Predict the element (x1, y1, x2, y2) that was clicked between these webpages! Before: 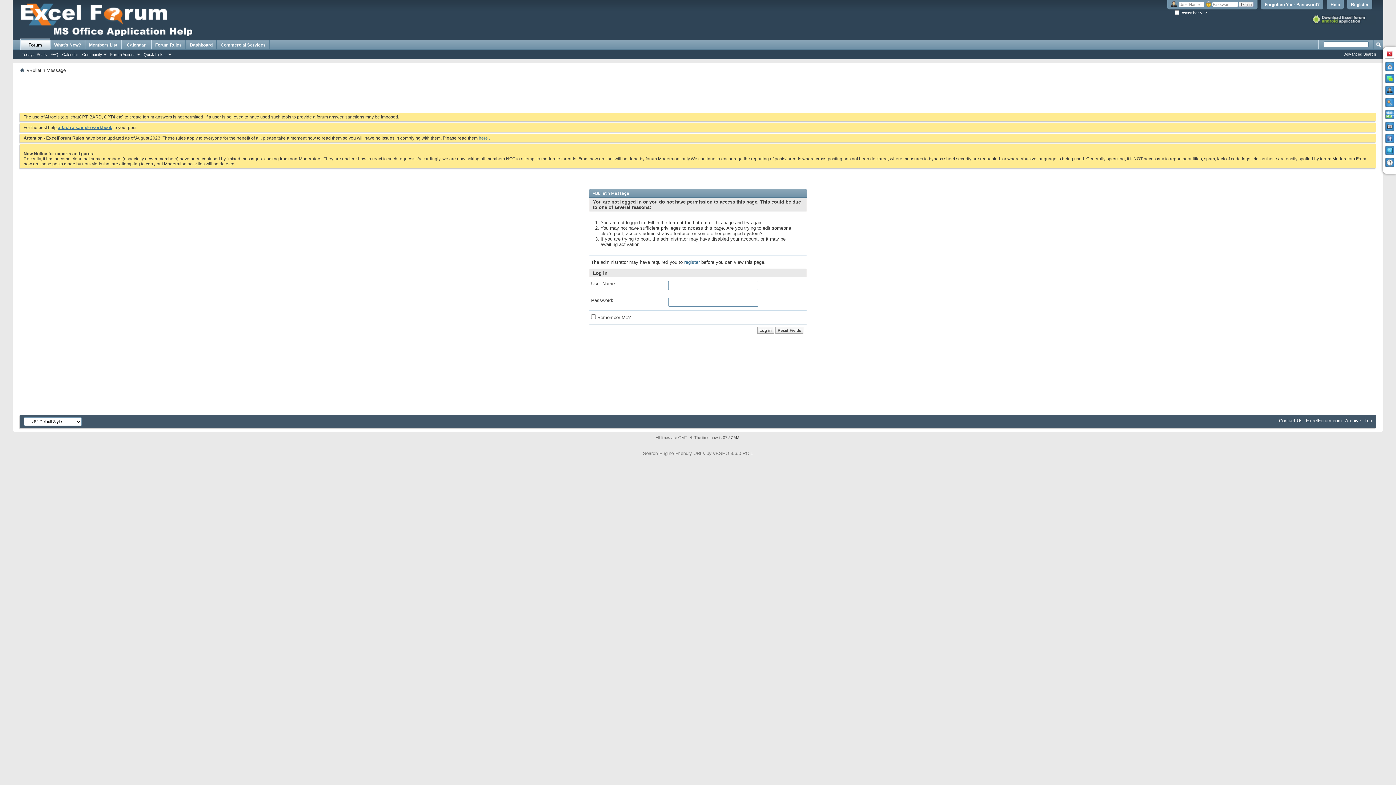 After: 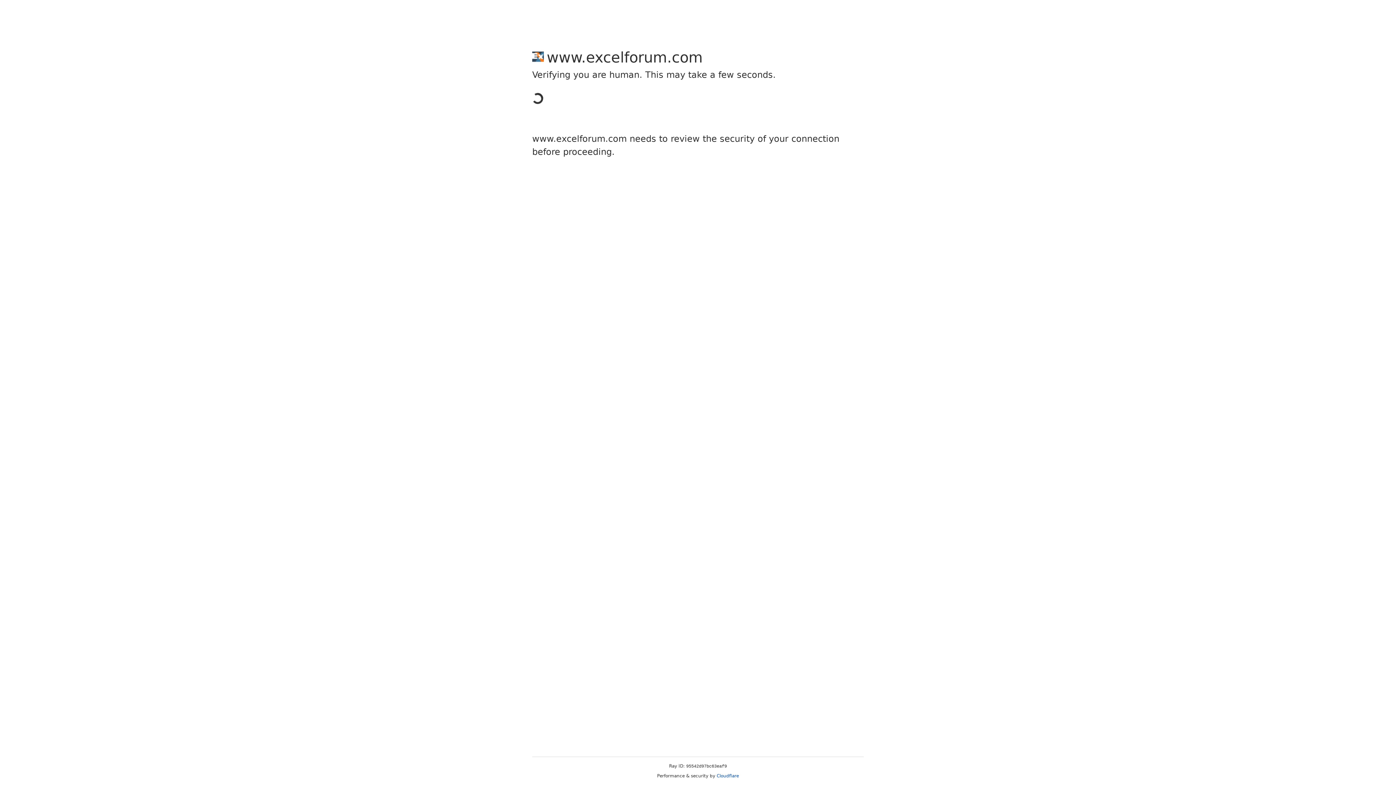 Action: bbox: (216, 40, 269, 49) label: Commercial Services